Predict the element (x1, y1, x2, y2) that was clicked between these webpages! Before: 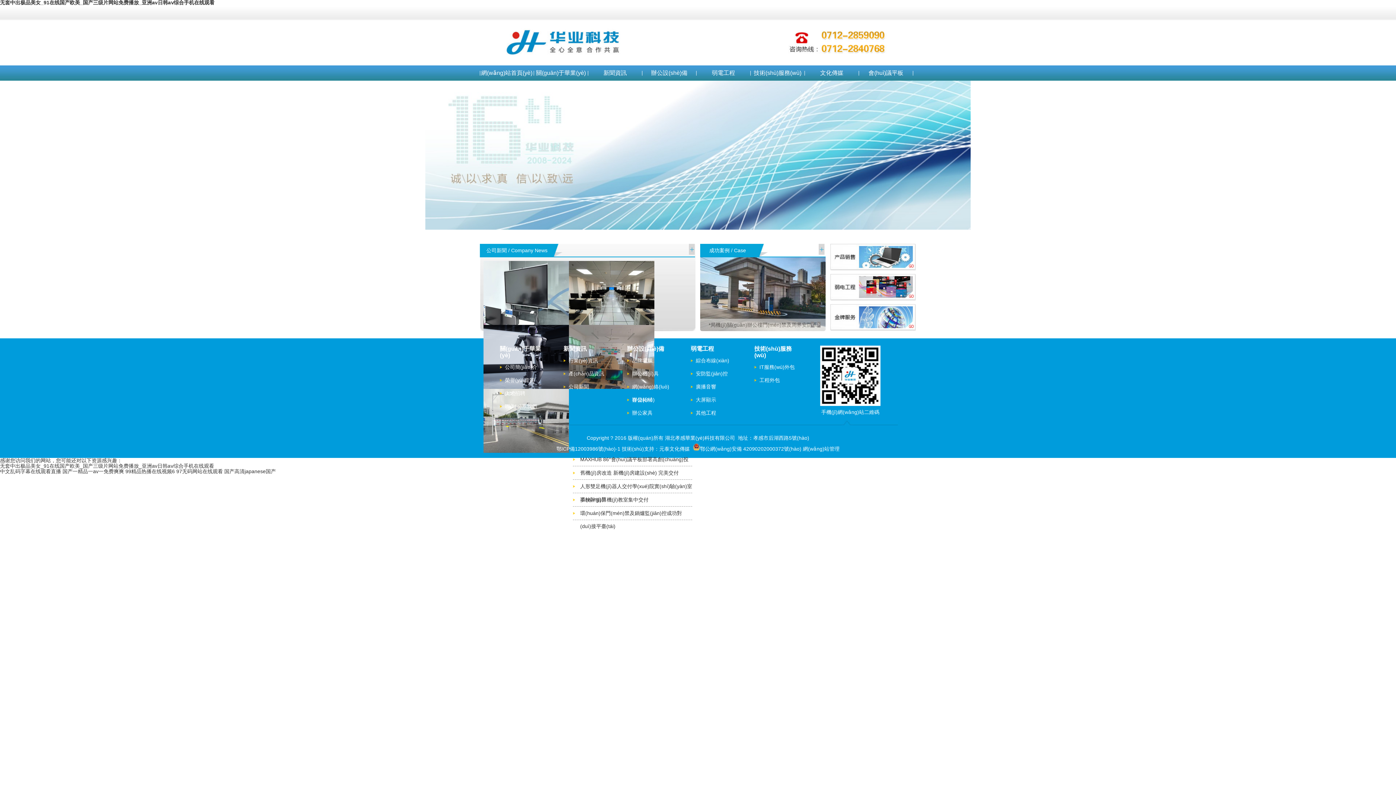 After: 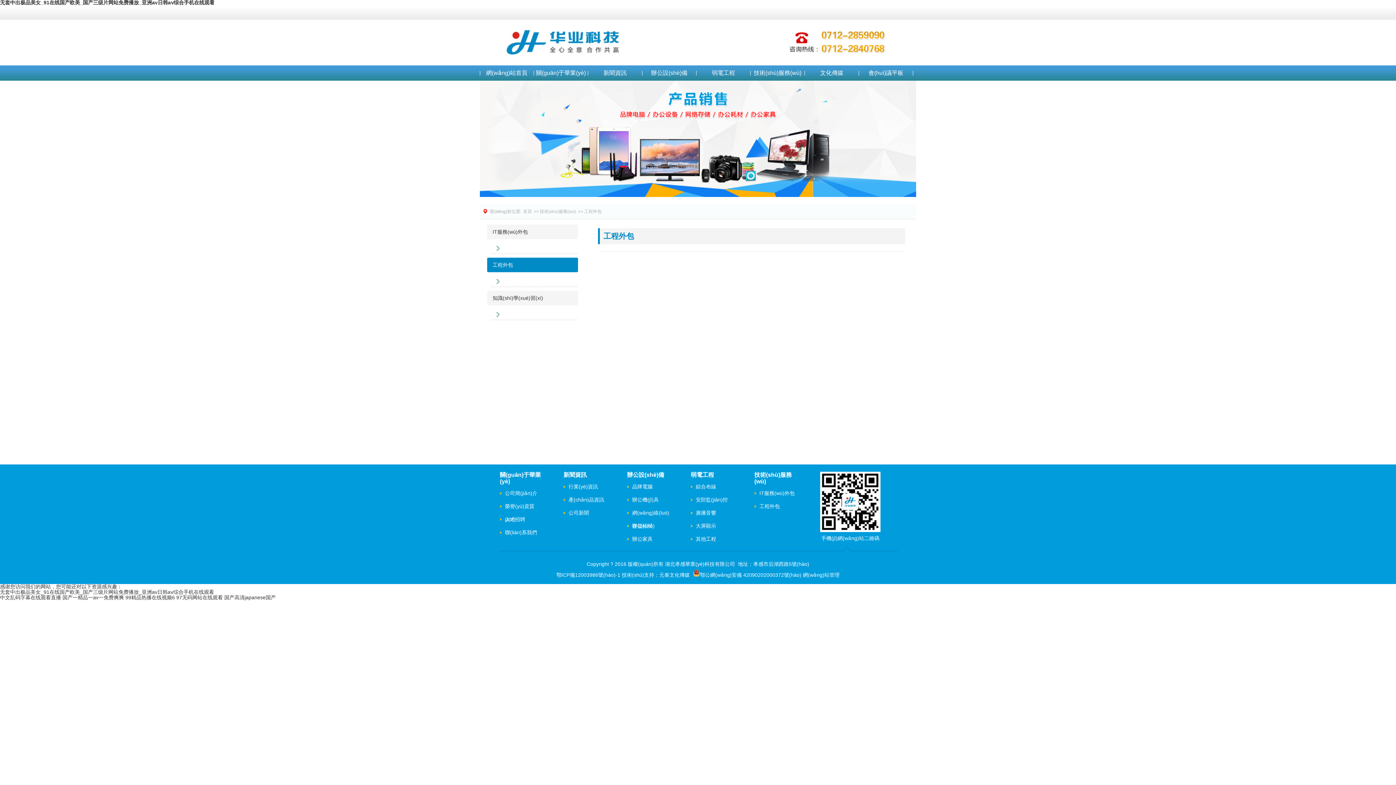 Action: bbox: (759, 377, 780, 383) label: 工程外包